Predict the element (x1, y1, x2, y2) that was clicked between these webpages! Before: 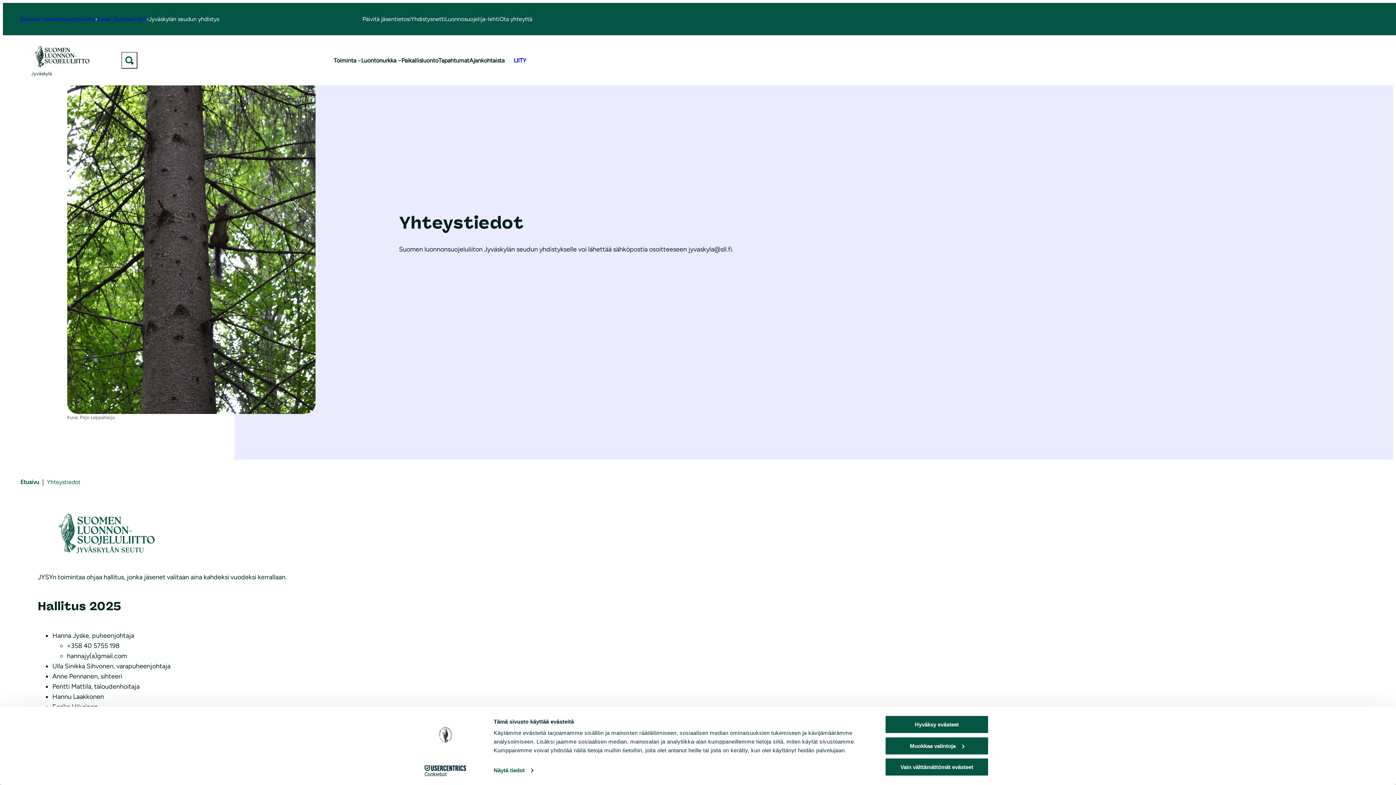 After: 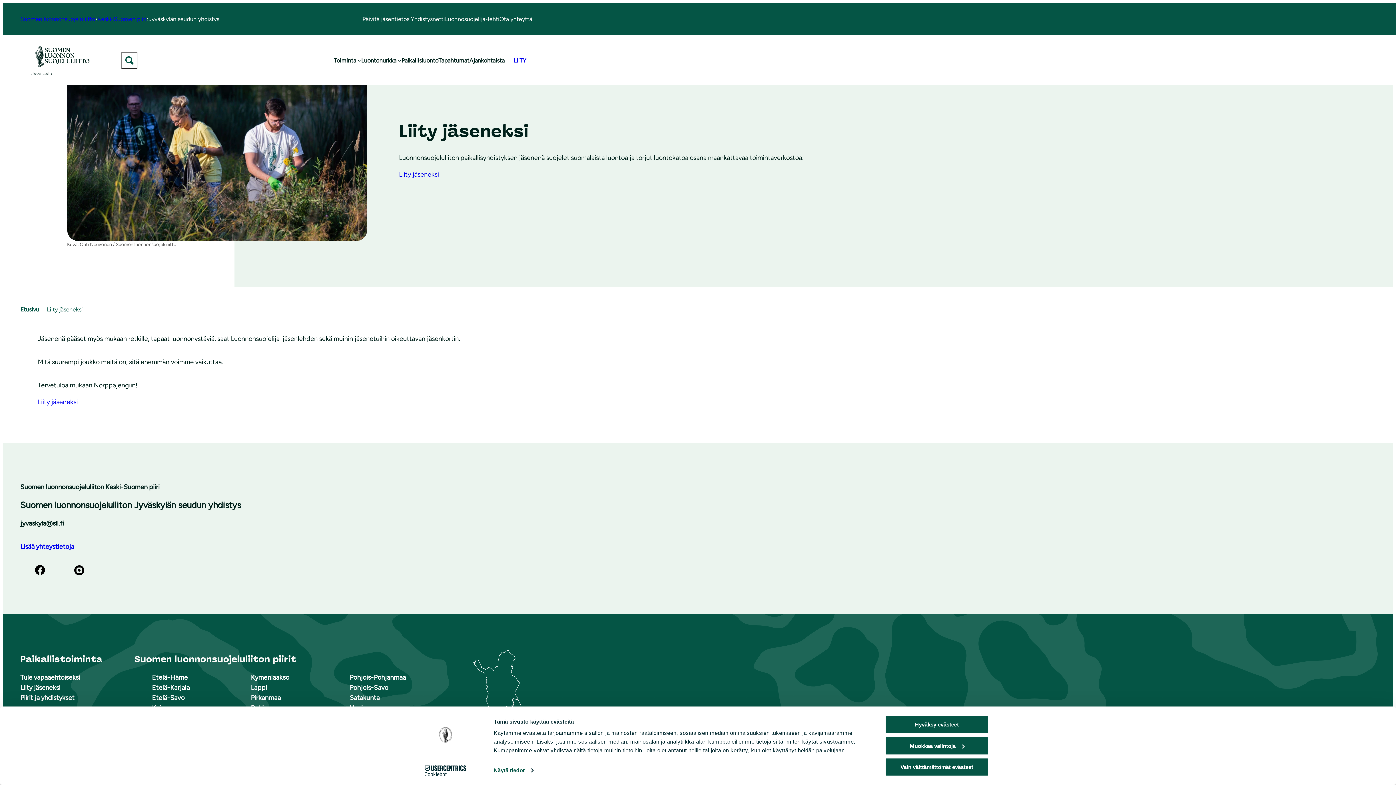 Action: label: LIITY bbox: (508, 54, 532, 66)